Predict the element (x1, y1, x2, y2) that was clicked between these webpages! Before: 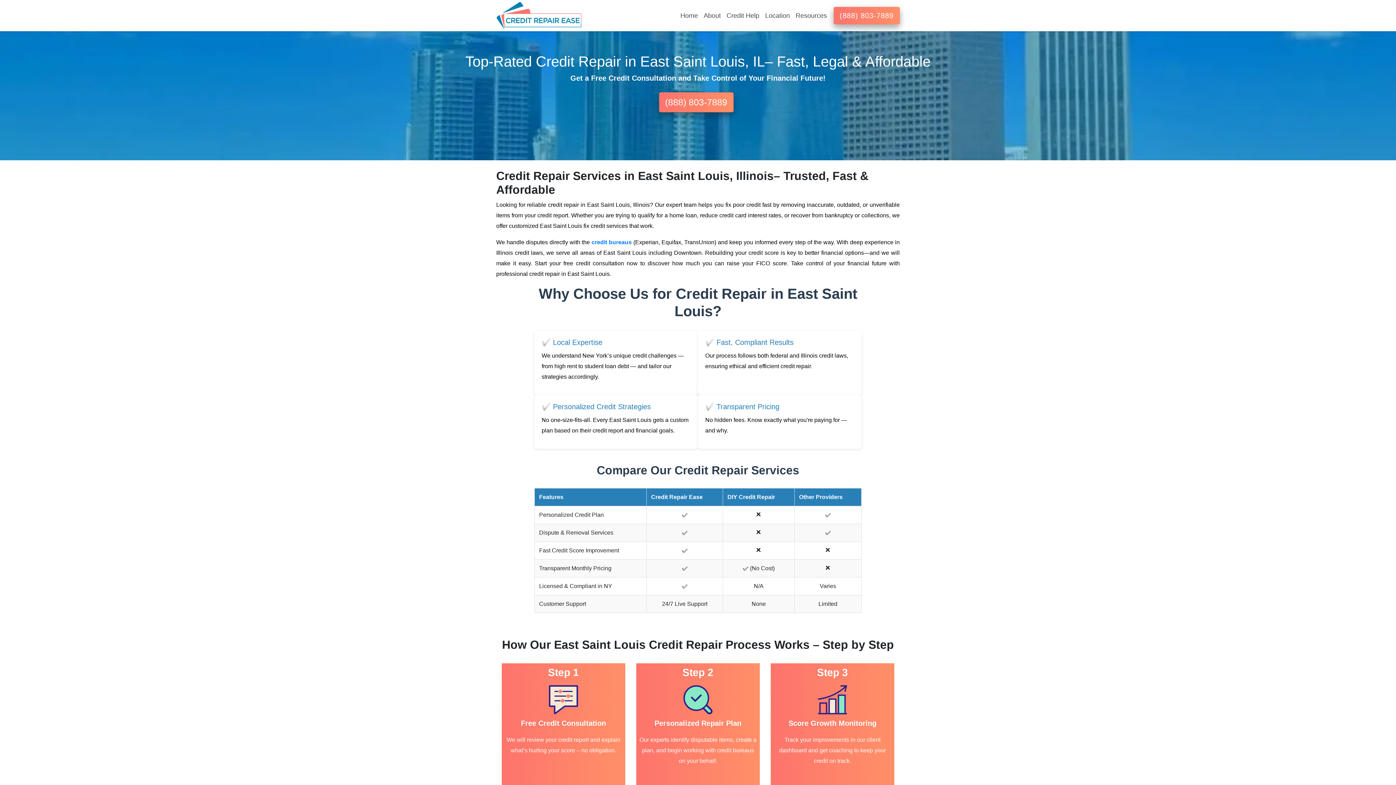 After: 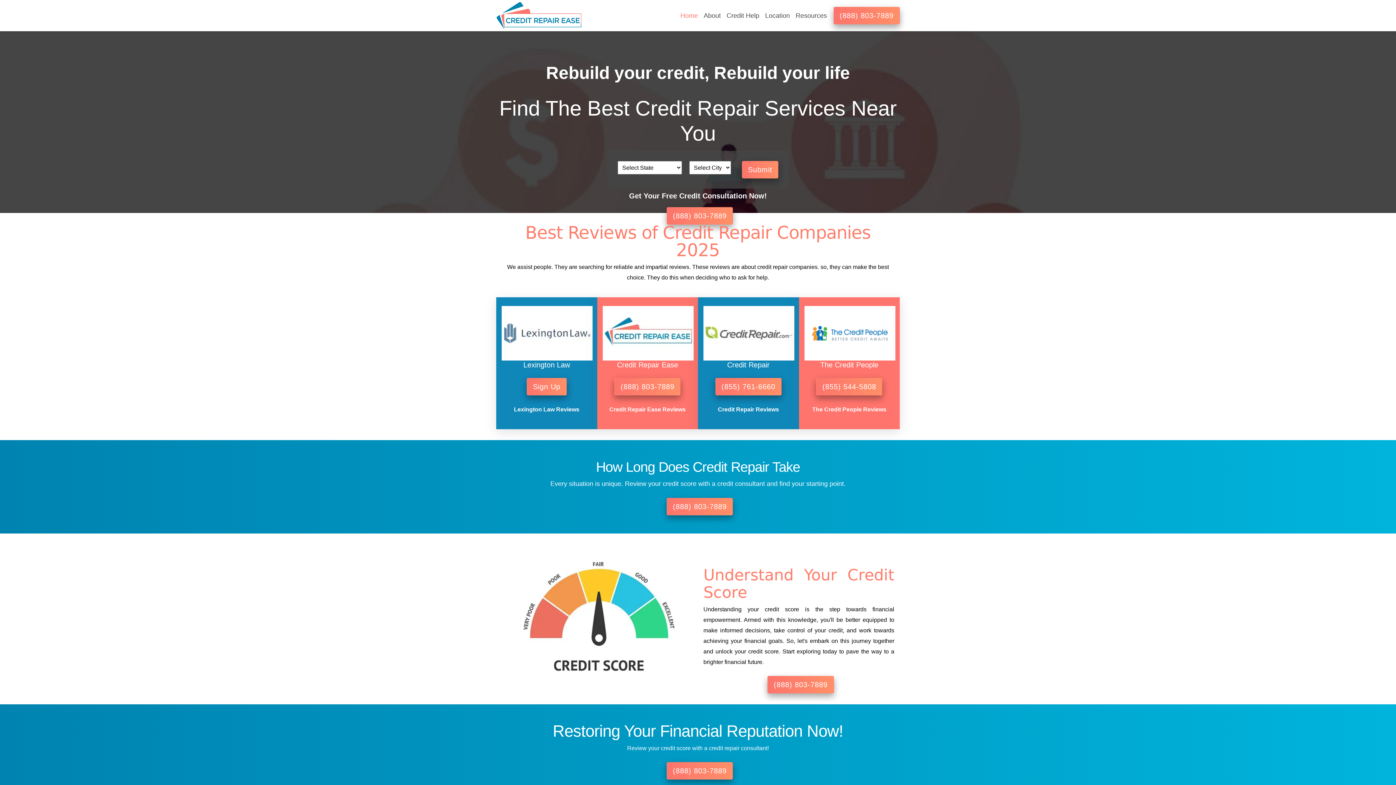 Action: bbox: (496, 0, 590, 31)